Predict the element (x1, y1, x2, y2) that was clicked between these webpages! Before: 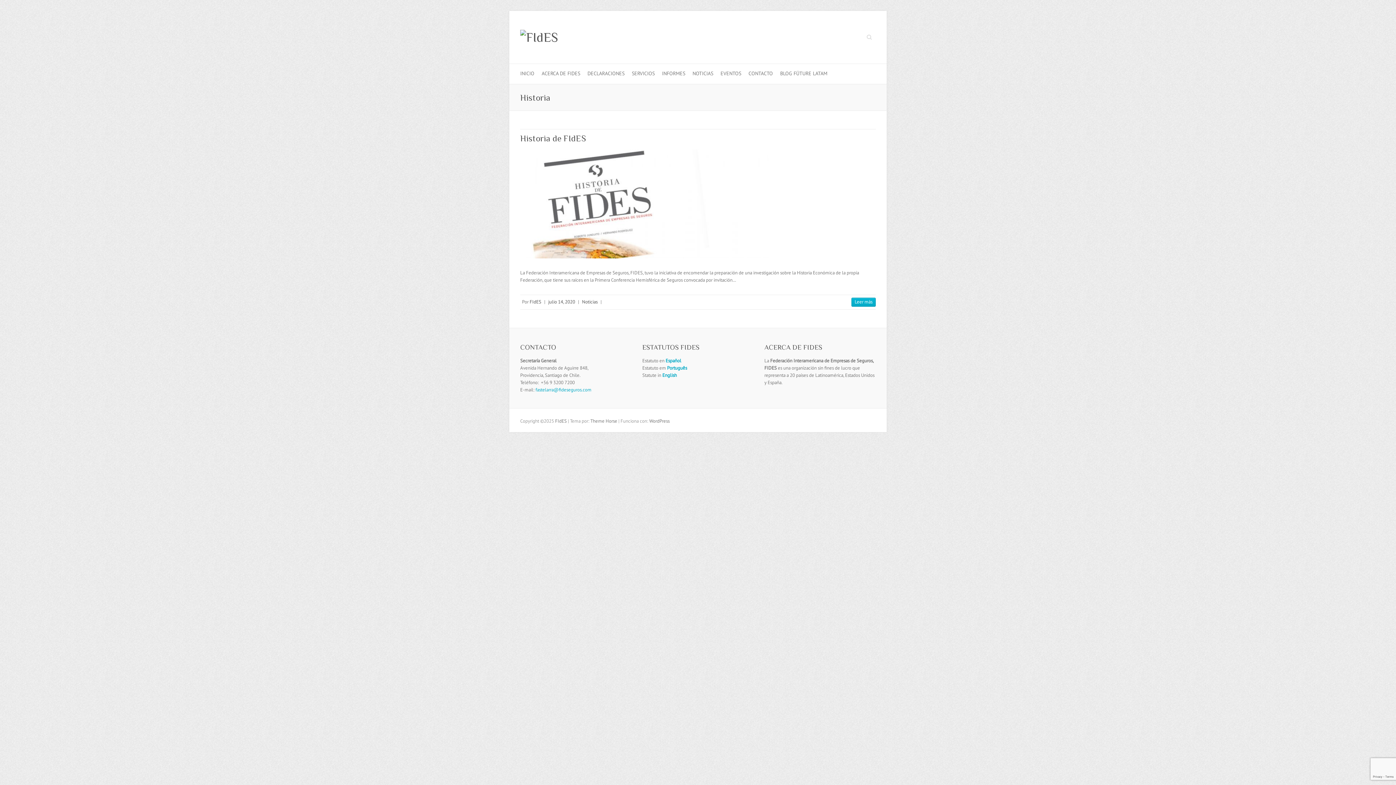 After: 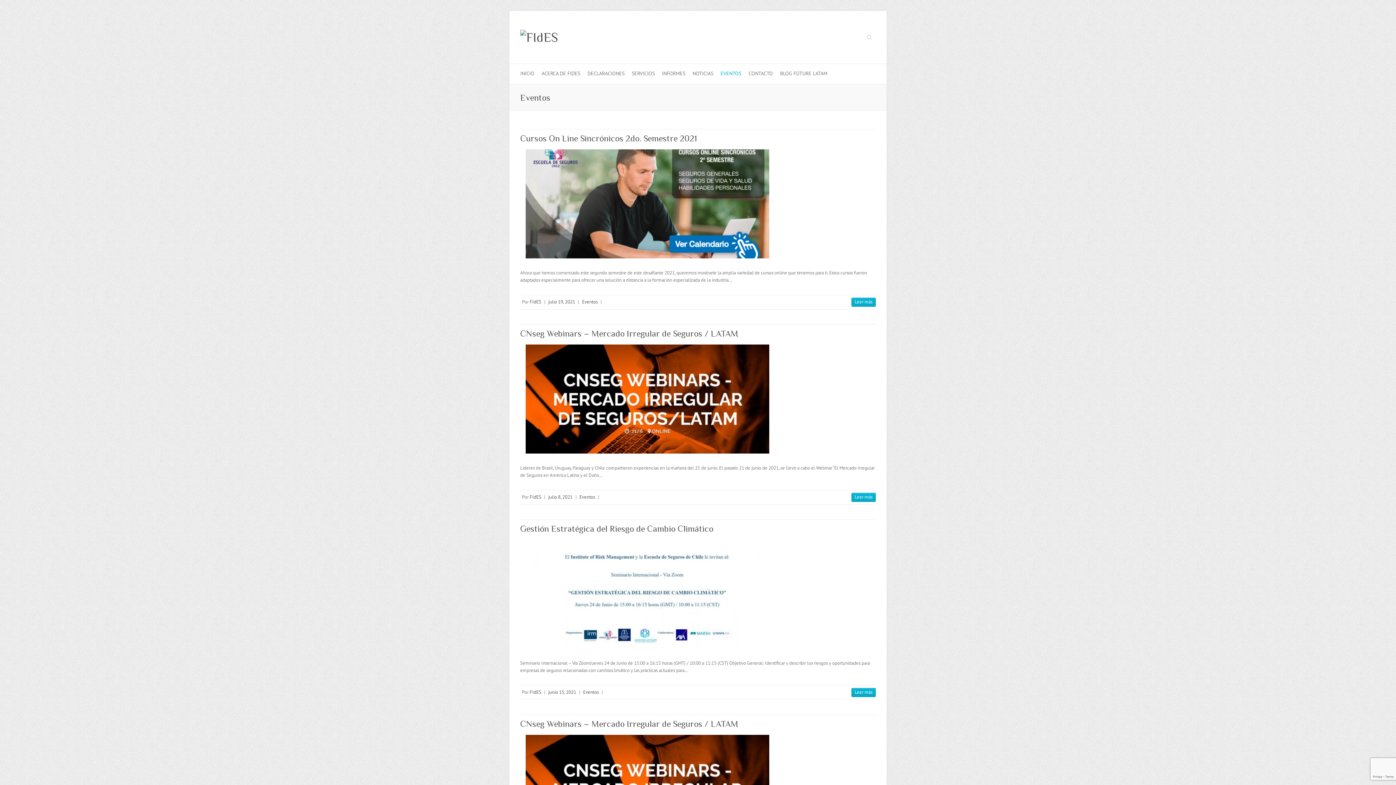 Action: bbox: (720, 64, 741, 84) label: EVENTOS